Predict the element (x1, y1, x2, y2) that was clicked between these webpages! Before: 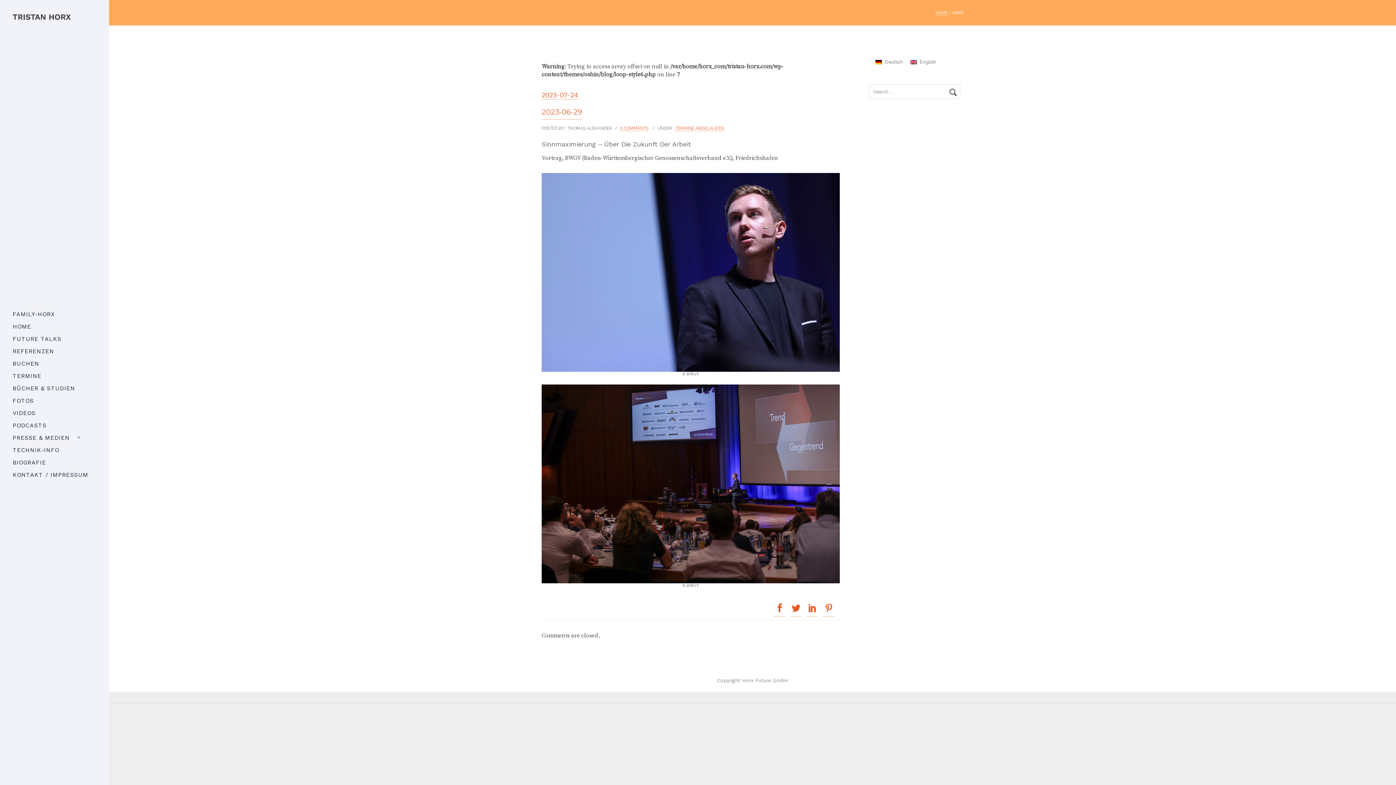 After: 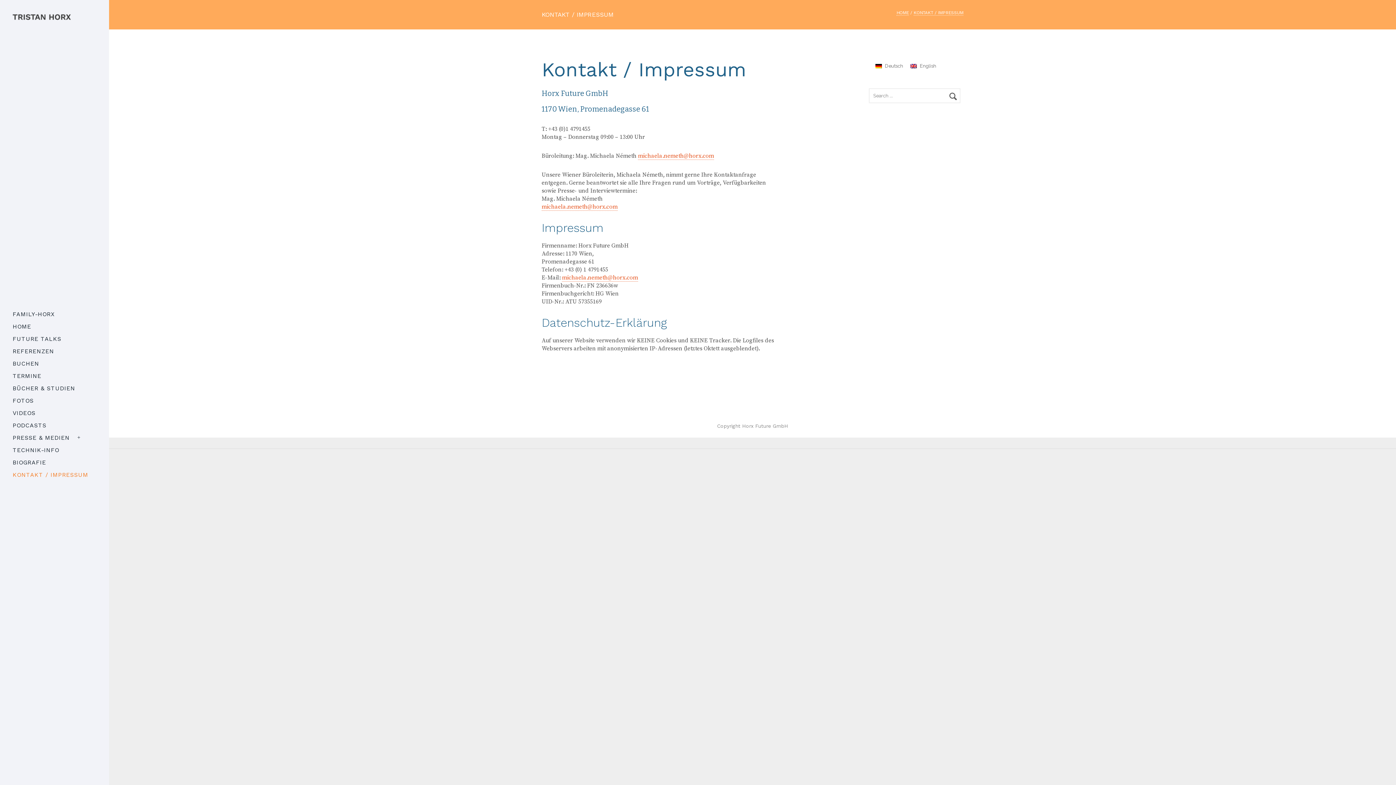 Action: label: KONTAKT / IMPRESSUM bbox: (12, 470, 88, 479)